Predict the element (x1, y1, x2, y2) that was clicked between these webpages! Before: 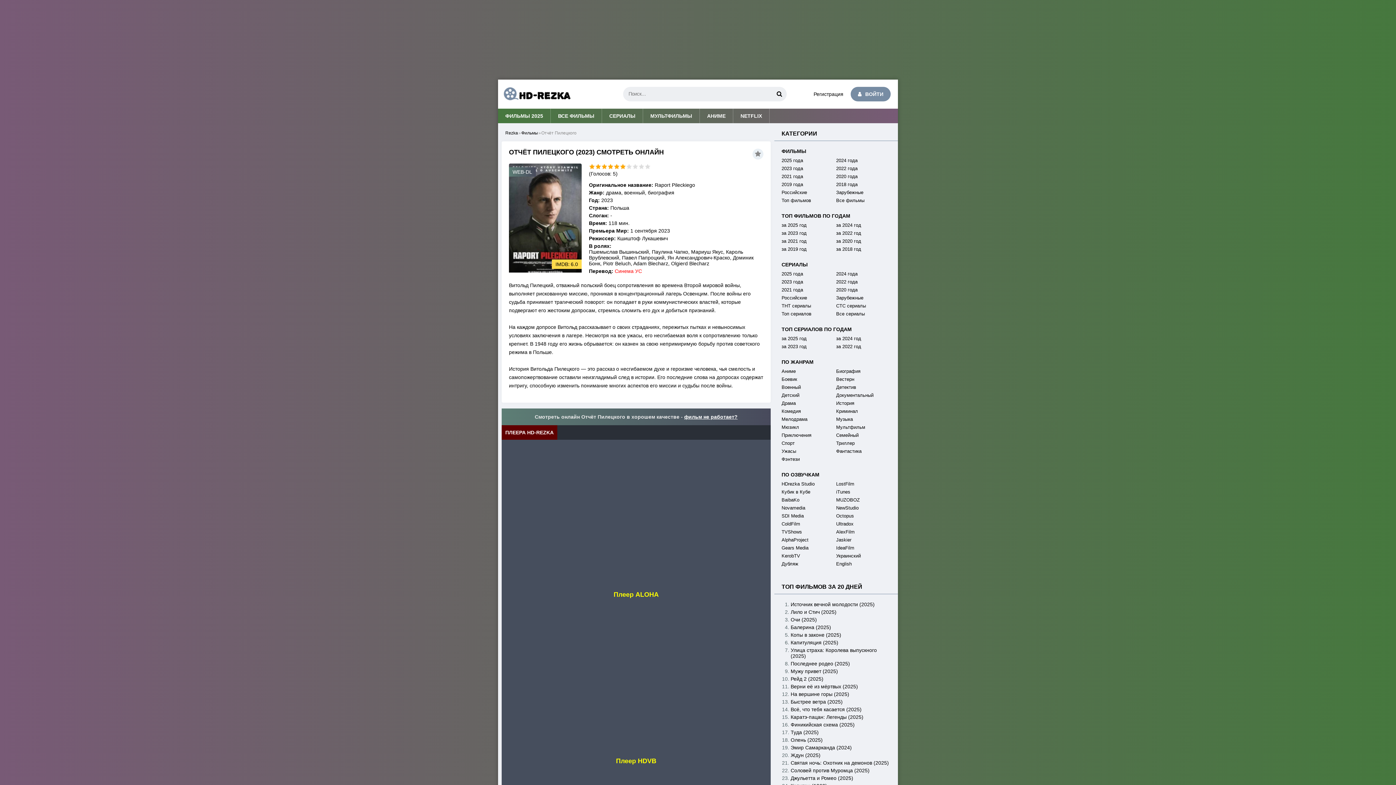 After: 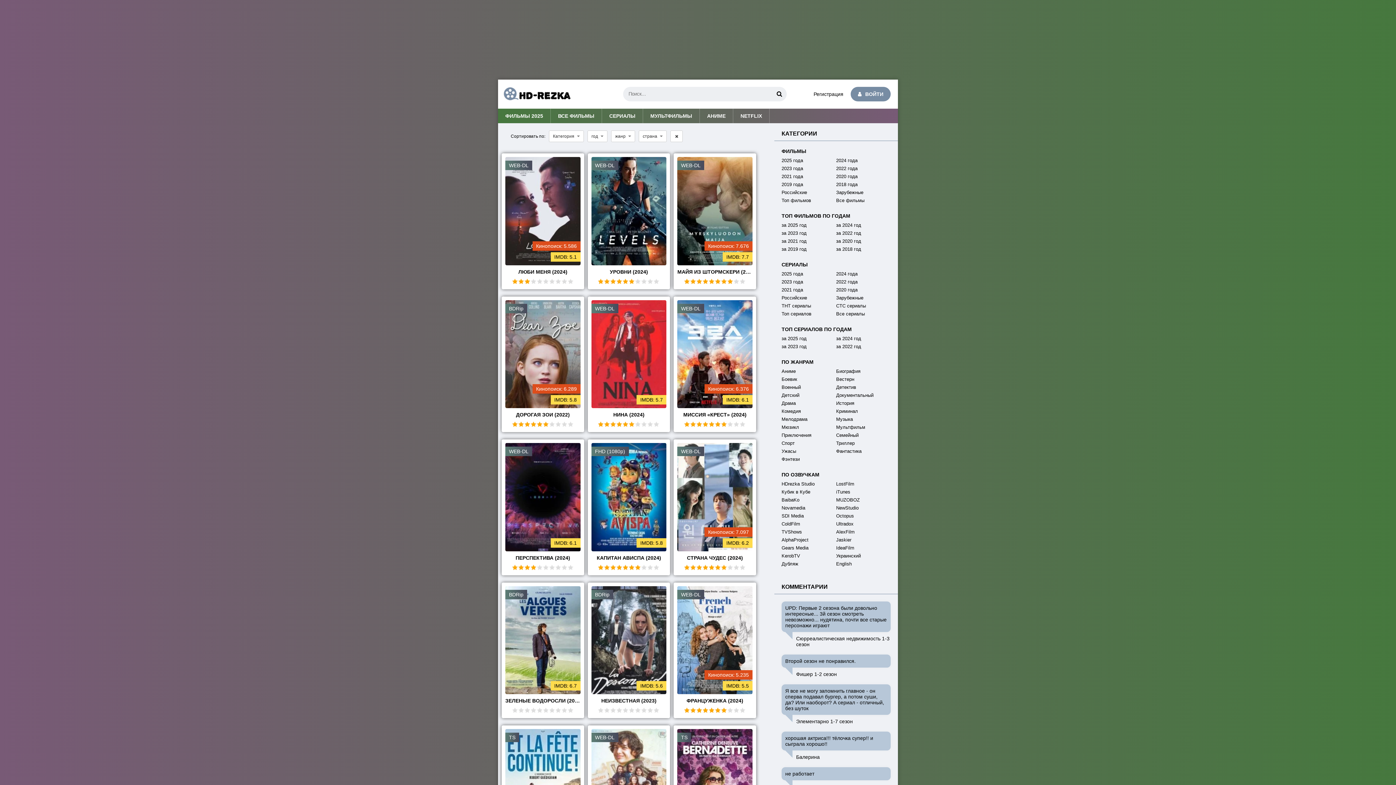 Action: bbox: (781, 537, 836, 542) label: AlphaProject